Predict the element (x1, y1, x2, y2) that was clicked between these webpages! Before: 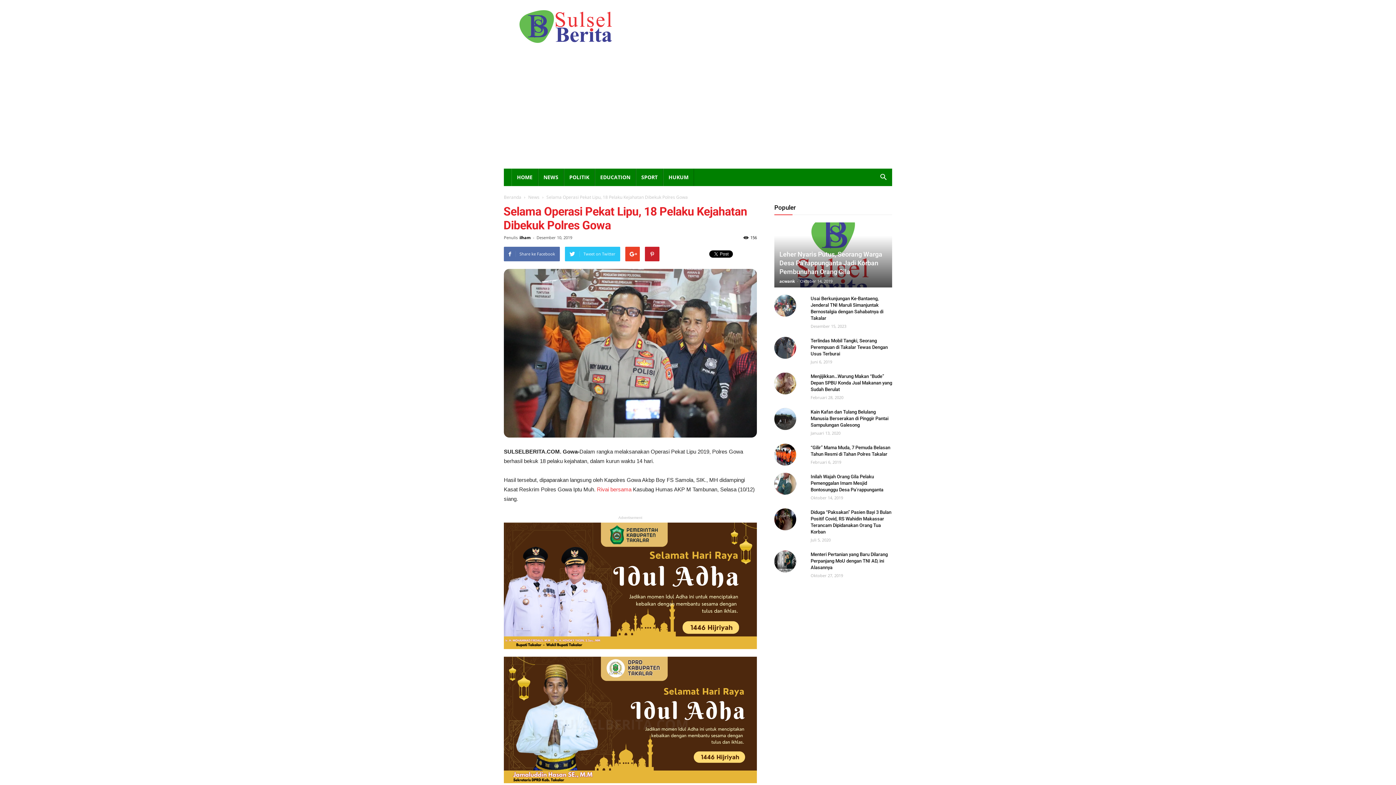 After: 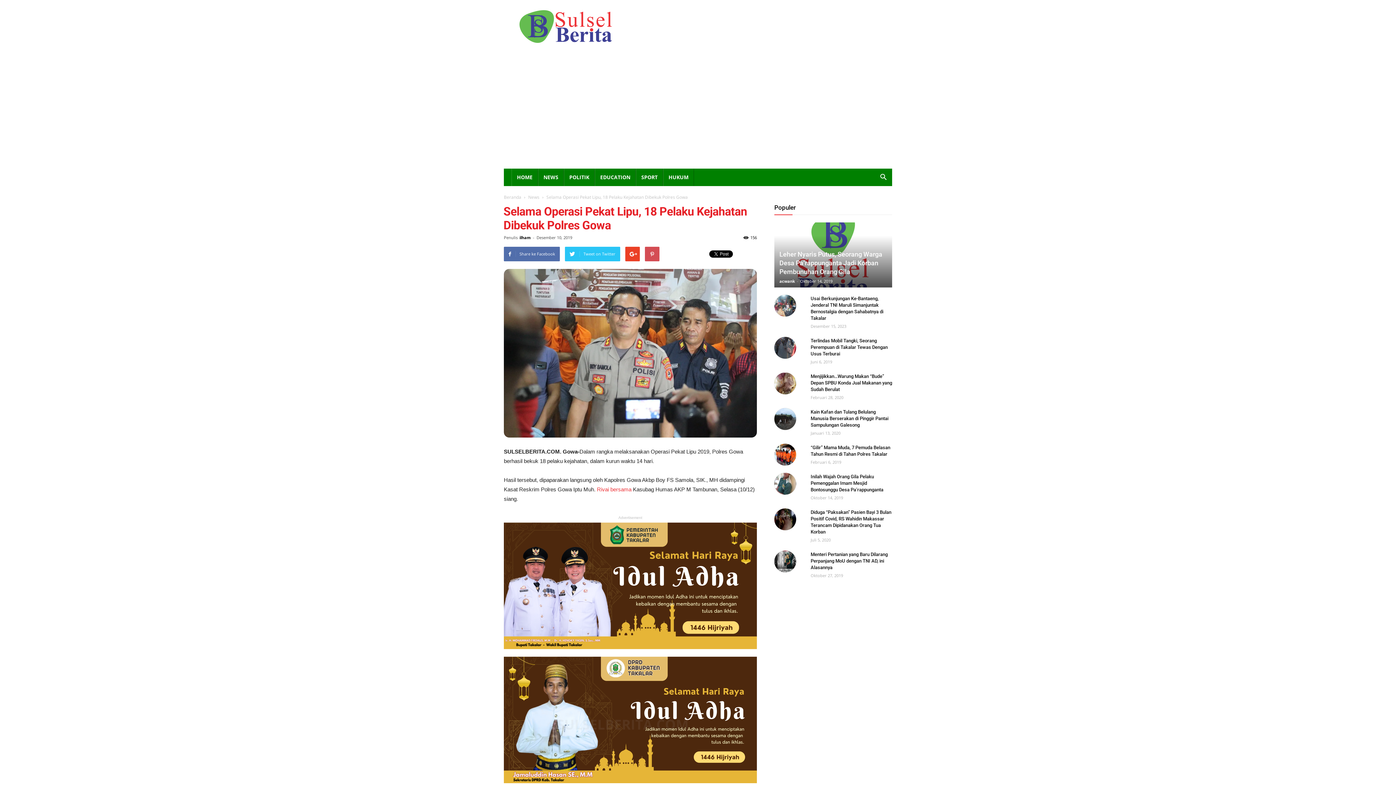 Action: bbox: (645, 246, 659, 261)